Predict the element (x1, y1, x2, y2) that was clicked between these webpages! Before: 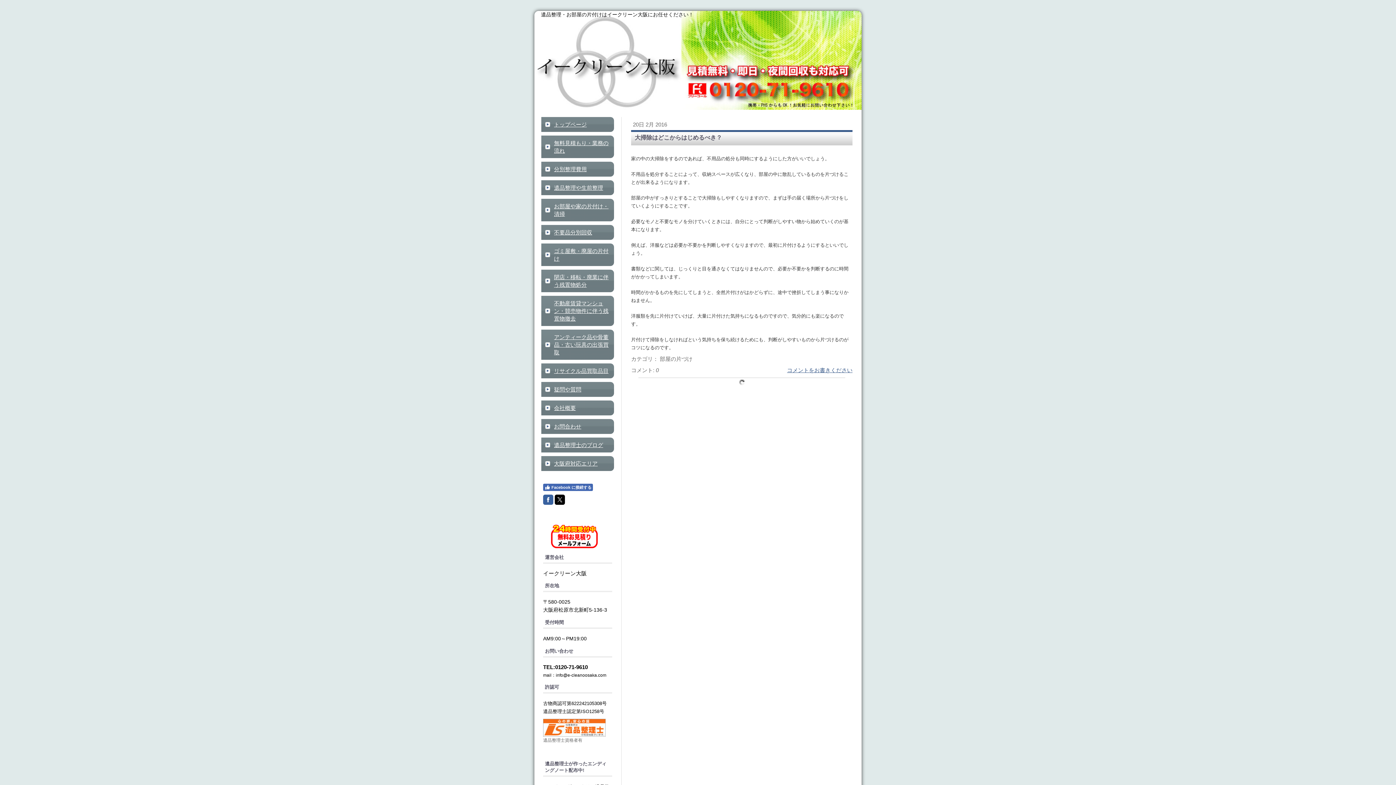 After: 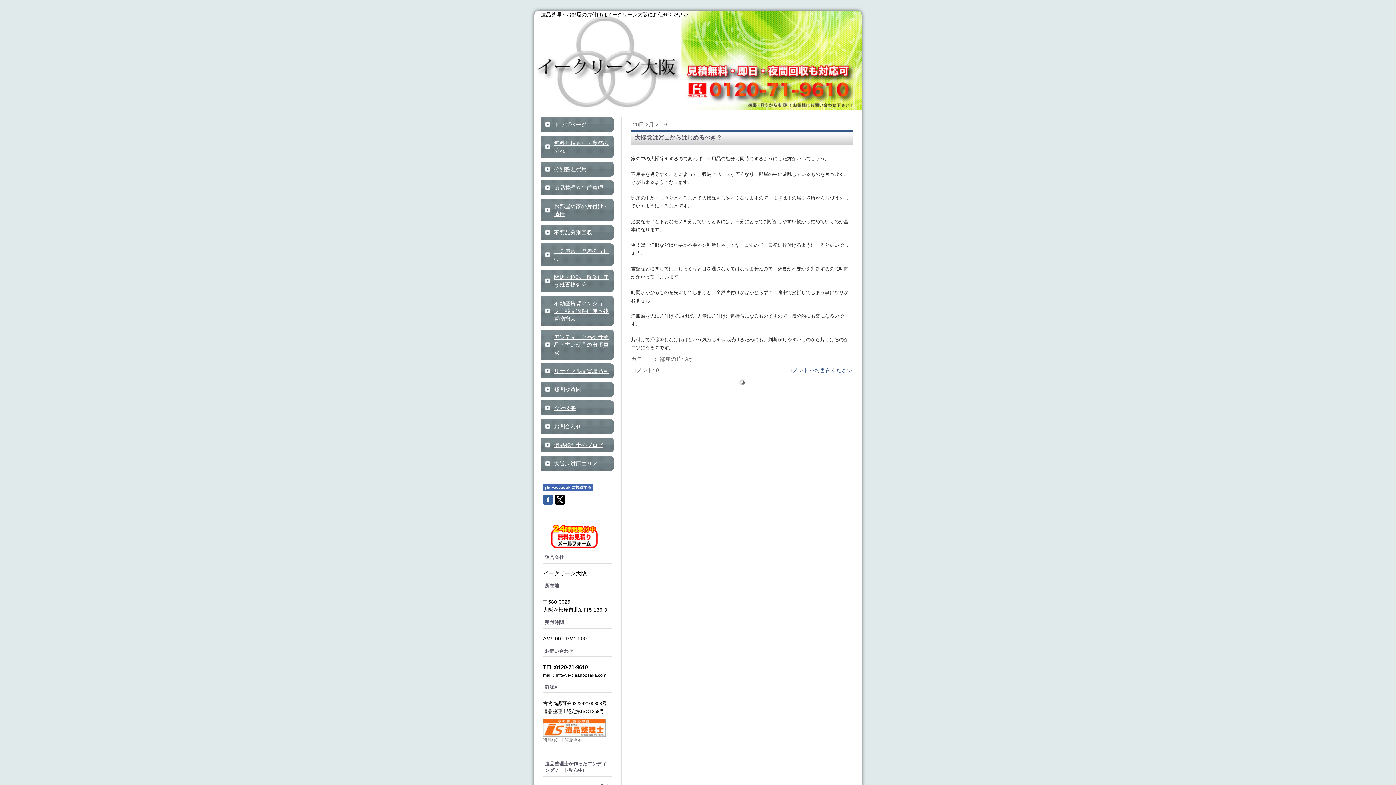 Action: bbox: (554, 494, 565, 505)